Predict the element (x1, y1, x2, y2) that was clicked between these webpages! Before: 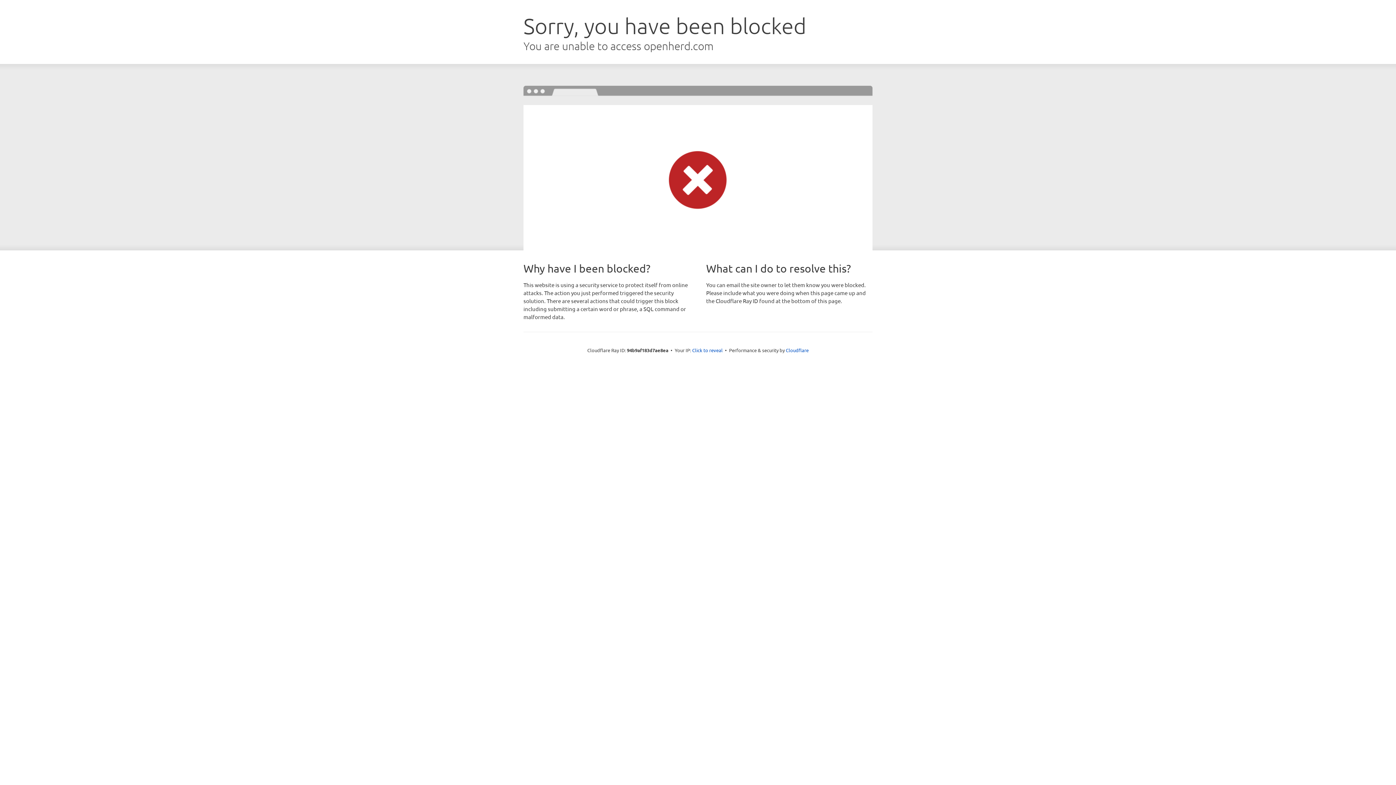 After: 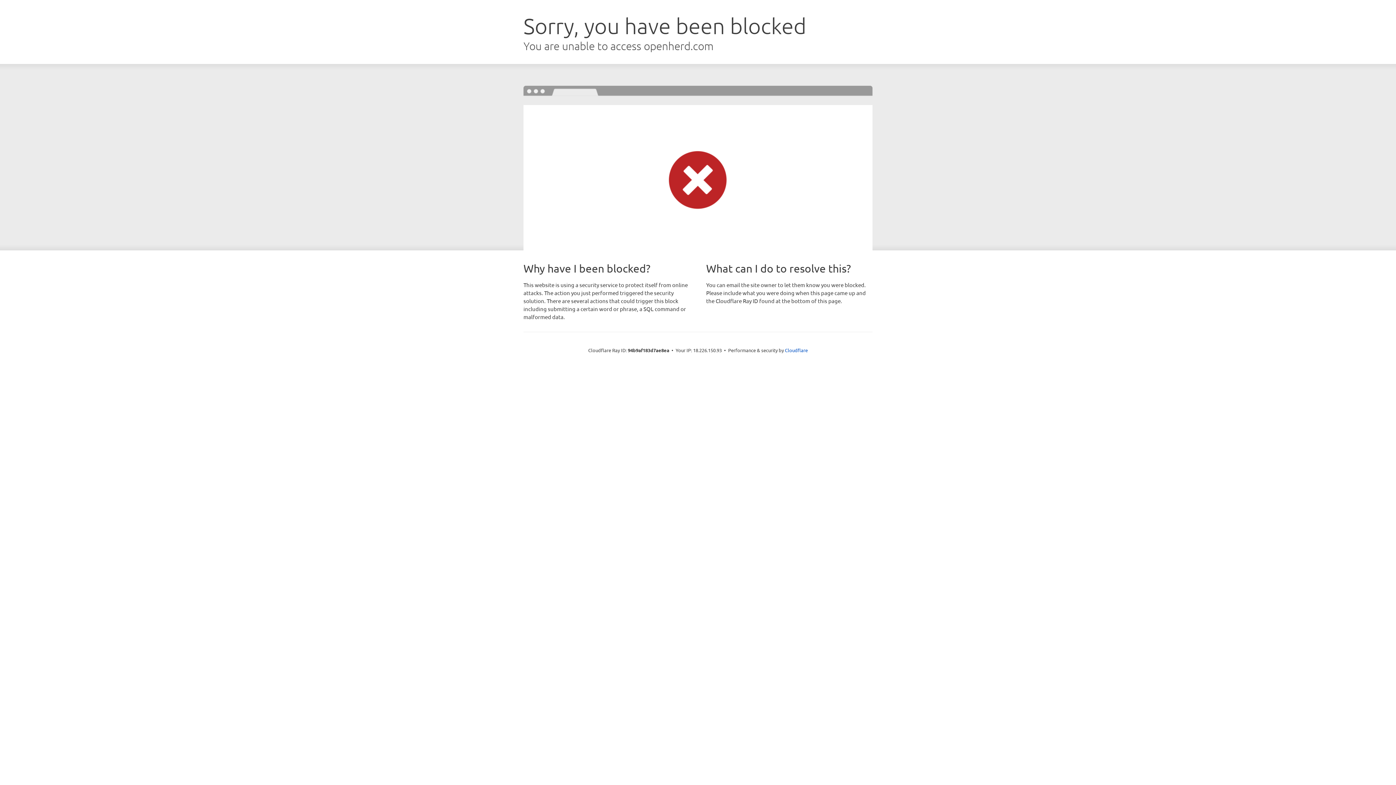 Action: label: Click to reveal bbox: (692, 346, 722, 353)